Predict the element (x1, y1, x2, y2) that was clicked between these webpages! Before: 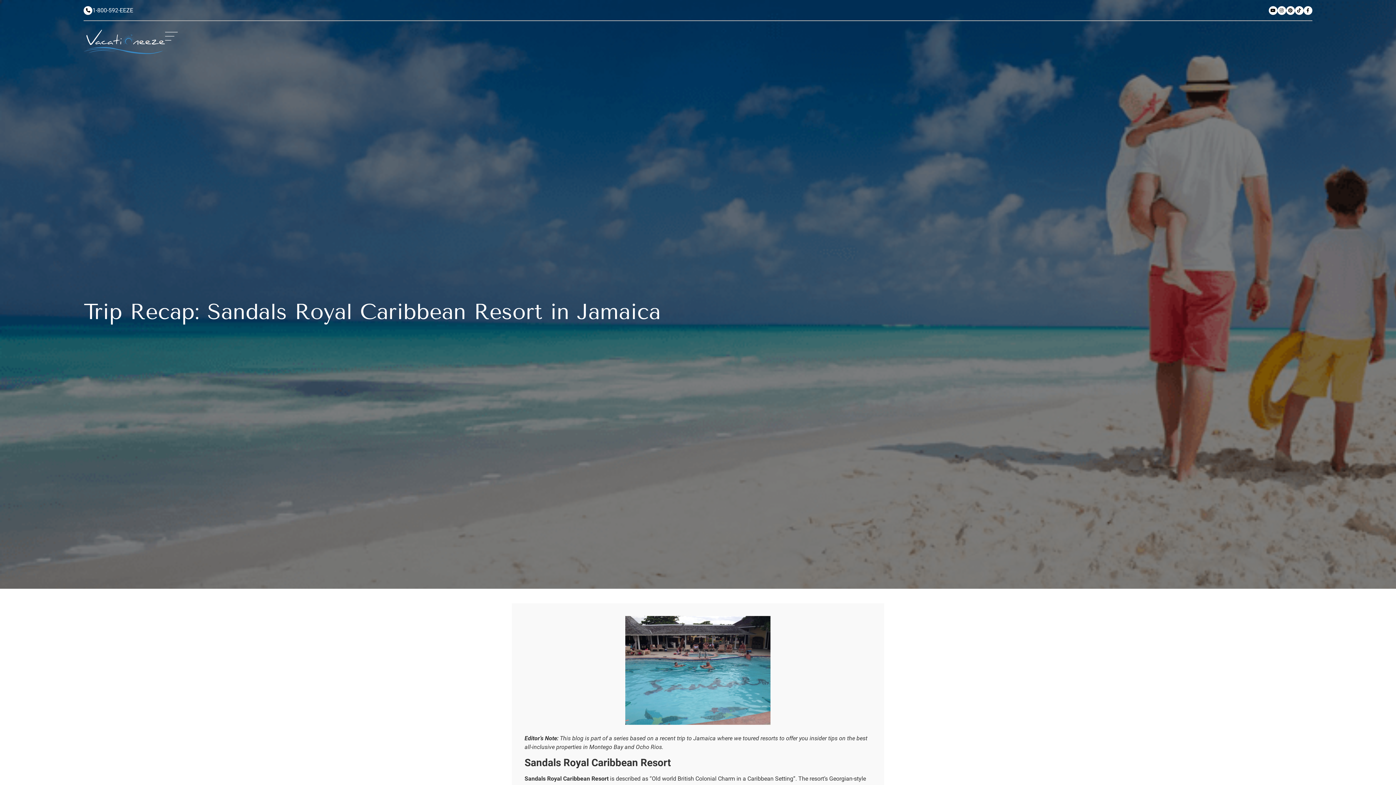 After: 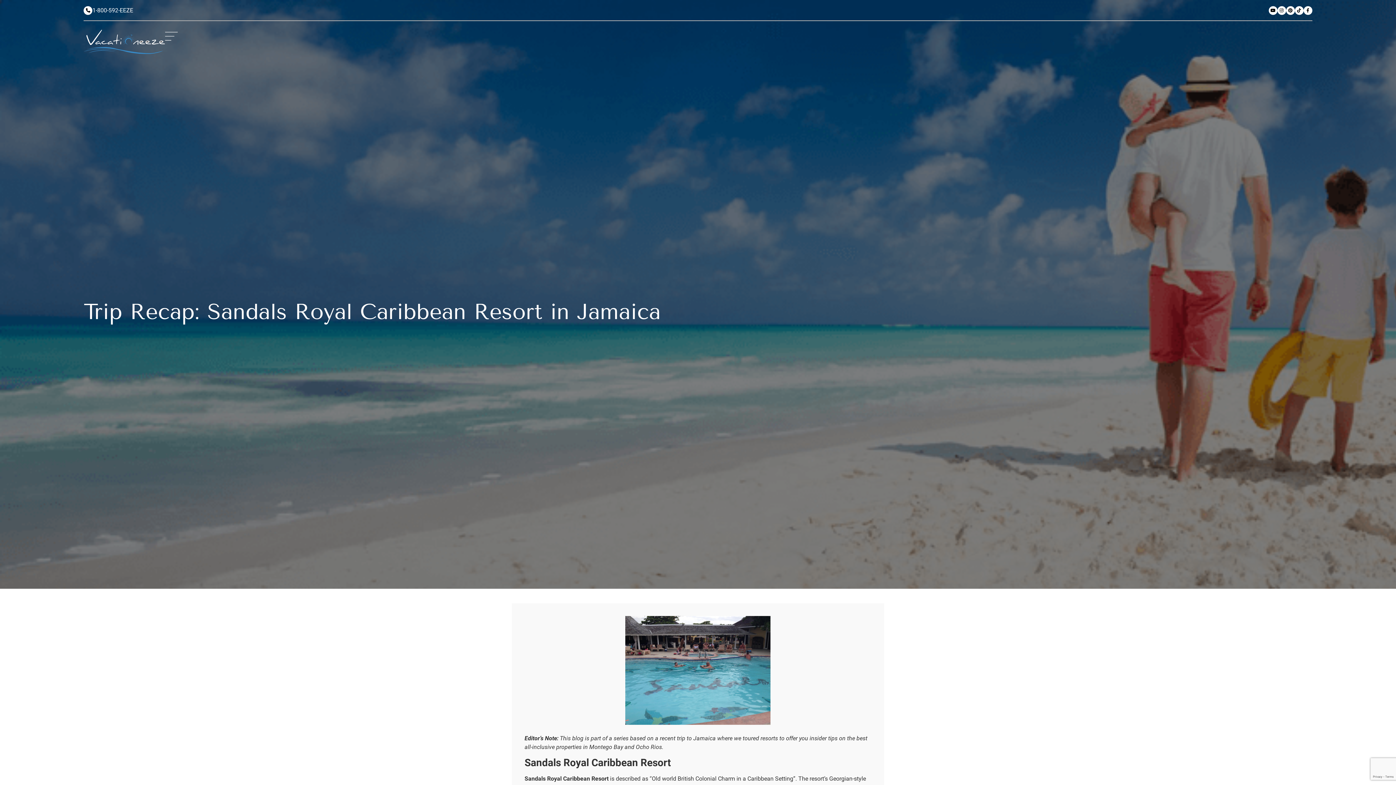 Action: bbox: (1303, 6, 1312, 14)